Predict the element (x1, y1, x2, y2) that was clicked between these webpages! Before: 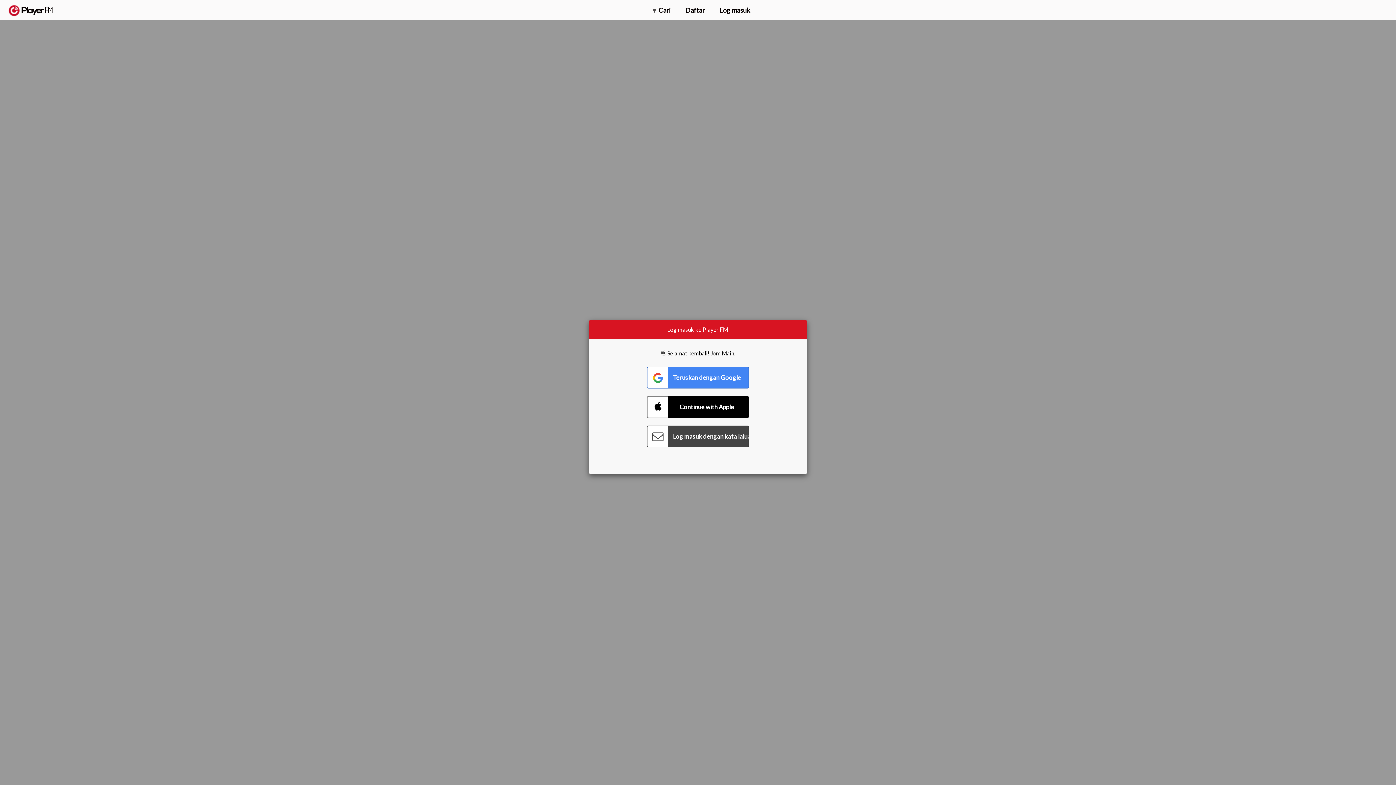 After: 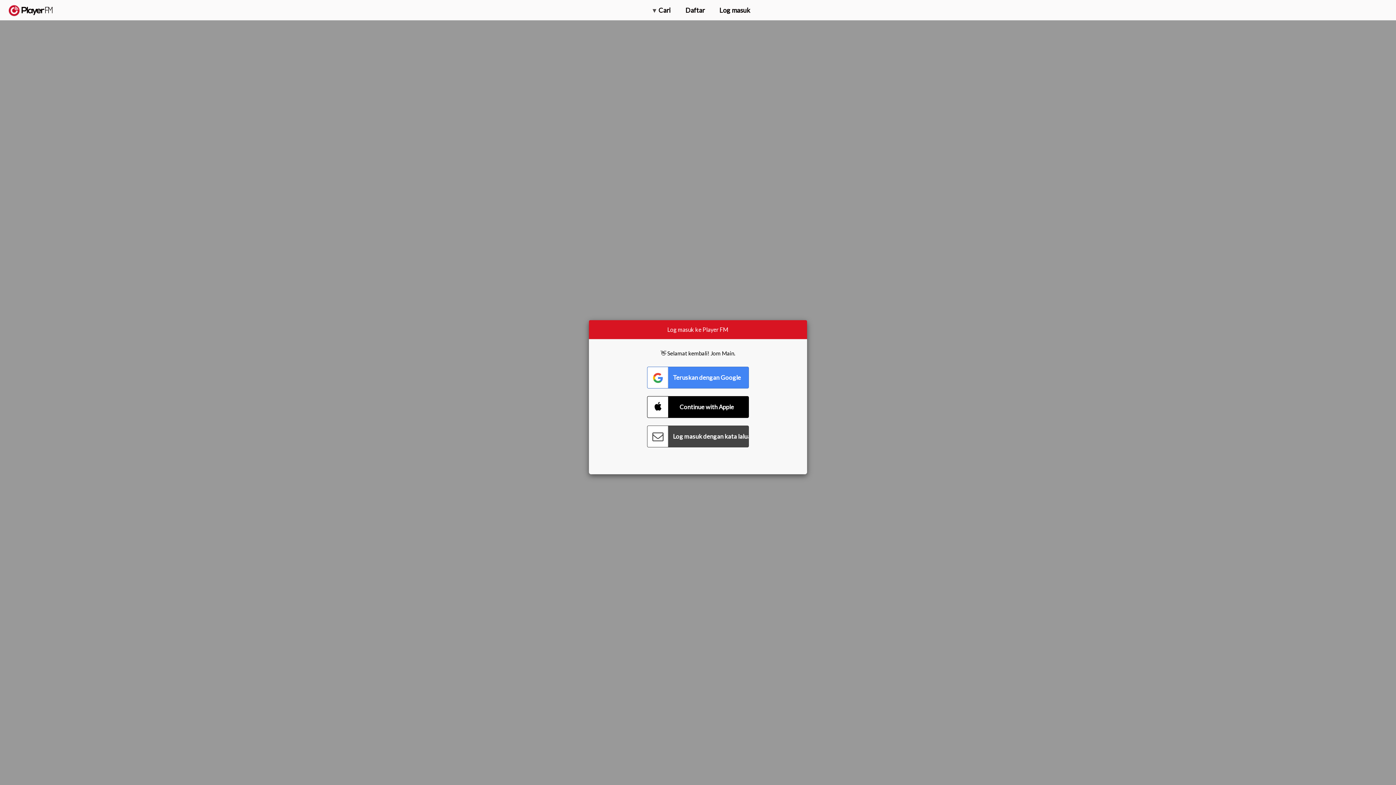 Action: bbox: (1315, 2, 1349, 14) label: Naik taraf